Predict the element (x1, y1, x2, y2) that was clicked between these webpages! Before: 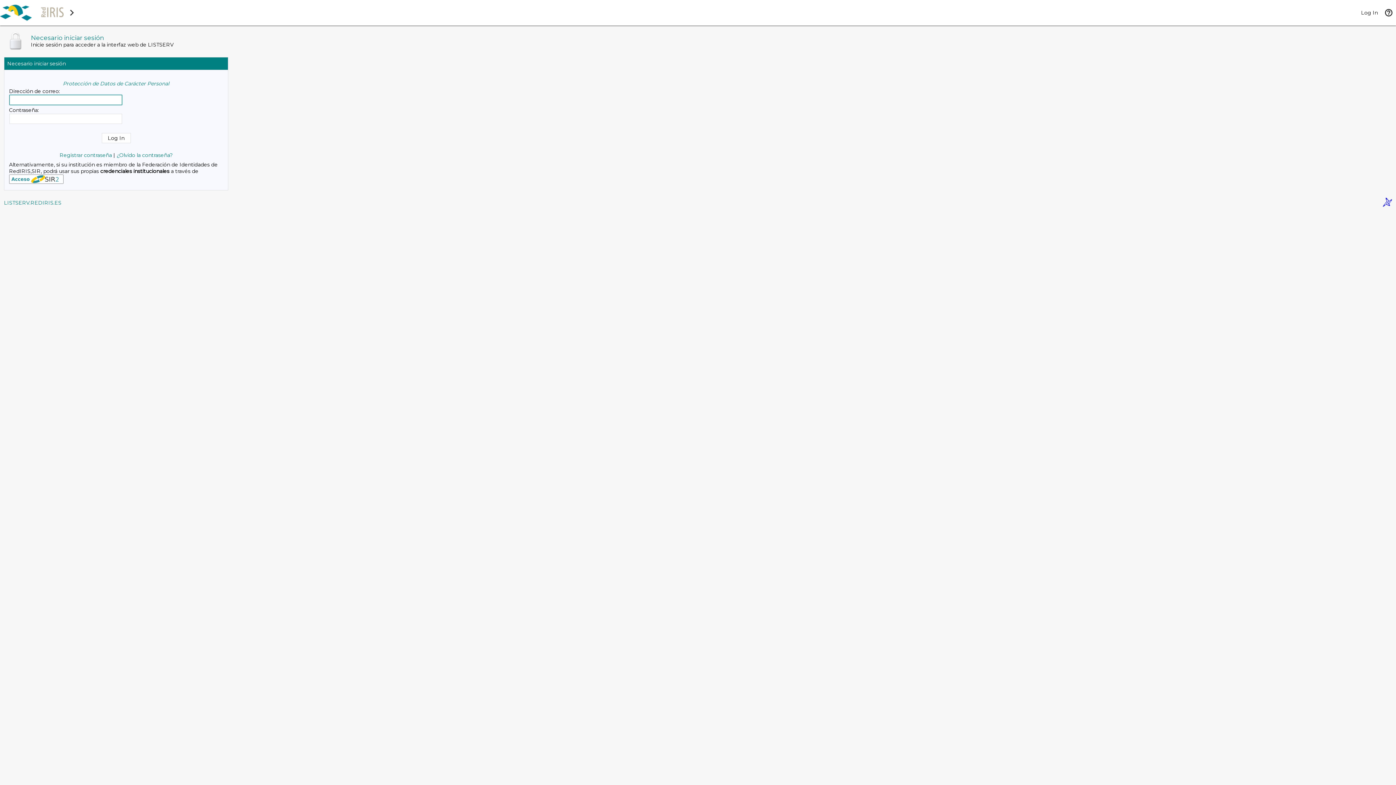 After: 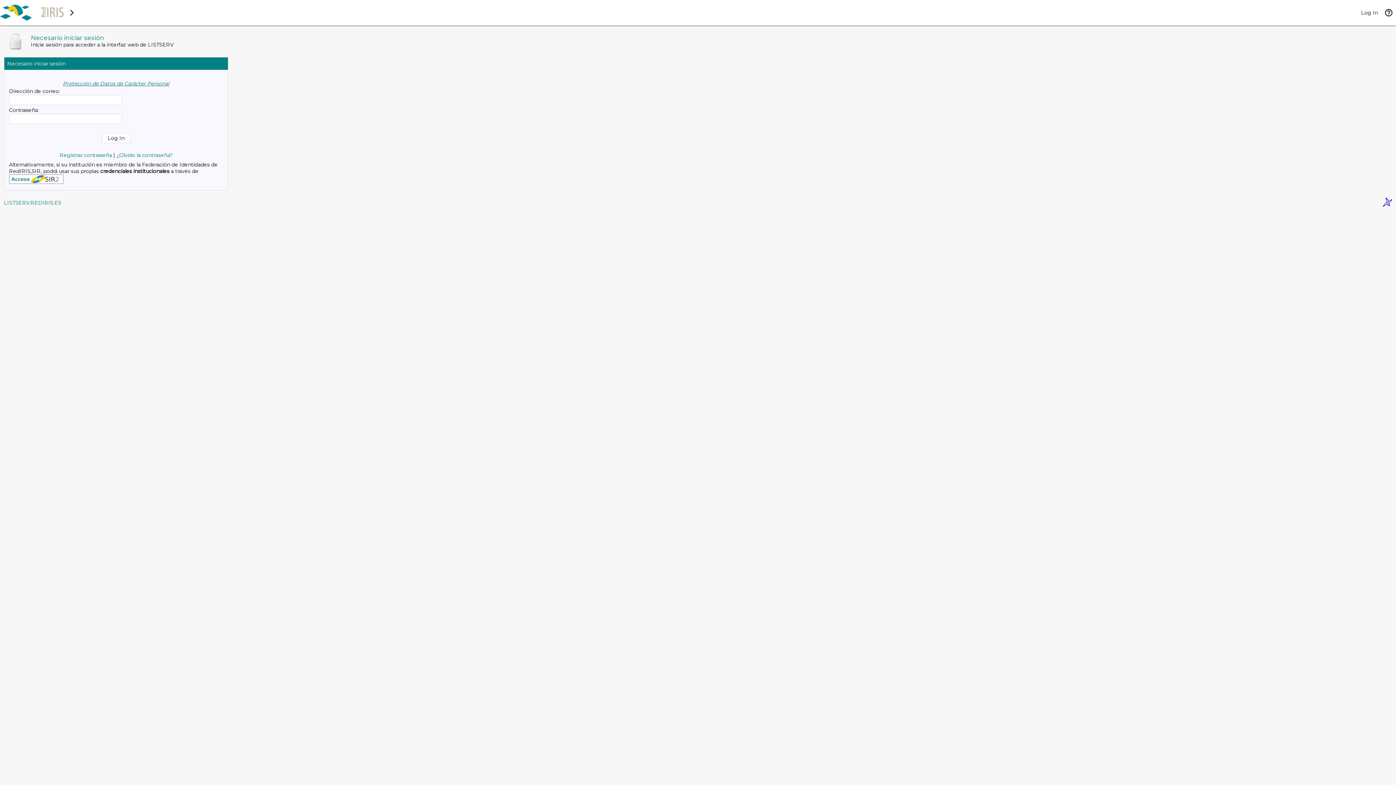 Action: label: Protección de Datos de Carácter Personal bbox: (62, 80, 169, 86)